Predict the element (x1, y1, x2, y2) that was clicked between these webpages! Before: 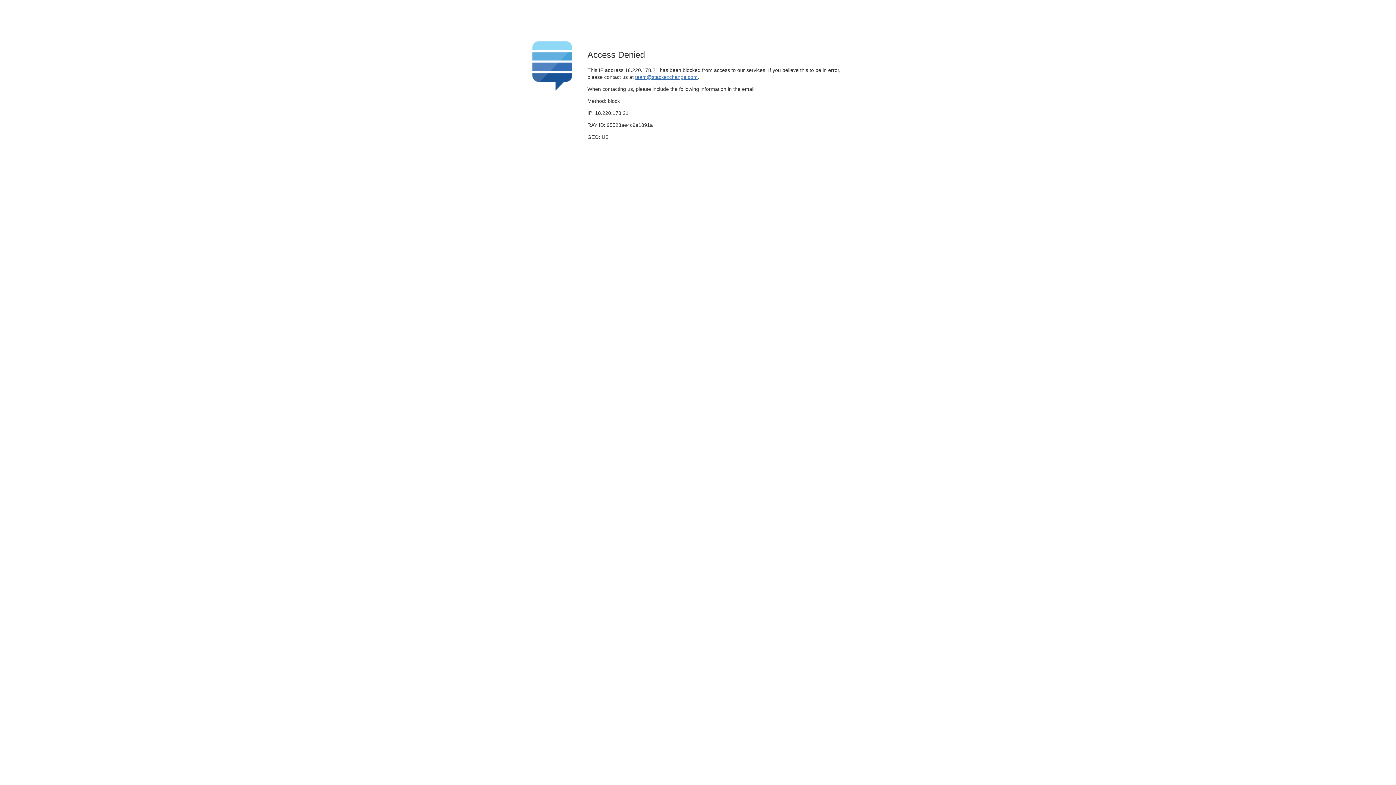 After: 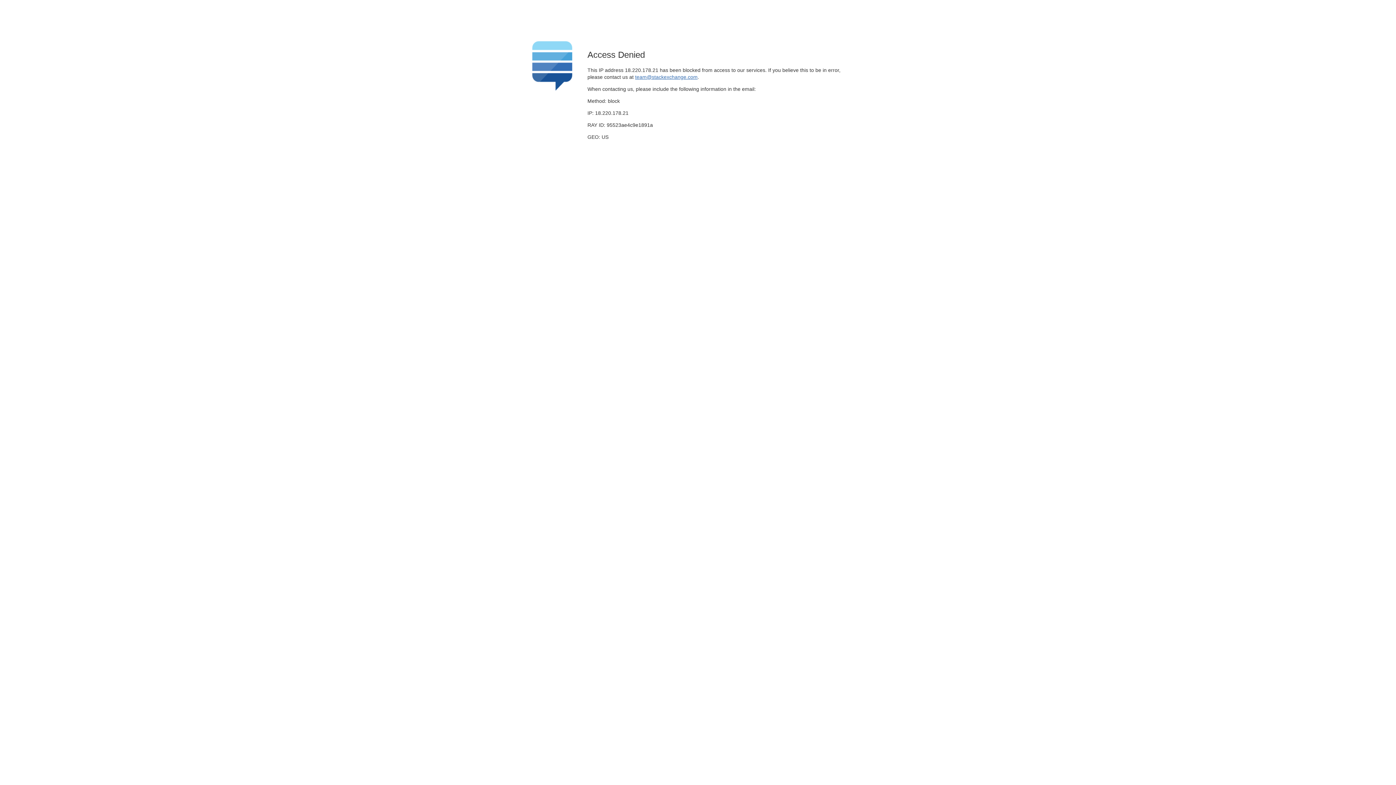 Action: label: team@stackexchange.com bbox: (635, 74, 697, 79)